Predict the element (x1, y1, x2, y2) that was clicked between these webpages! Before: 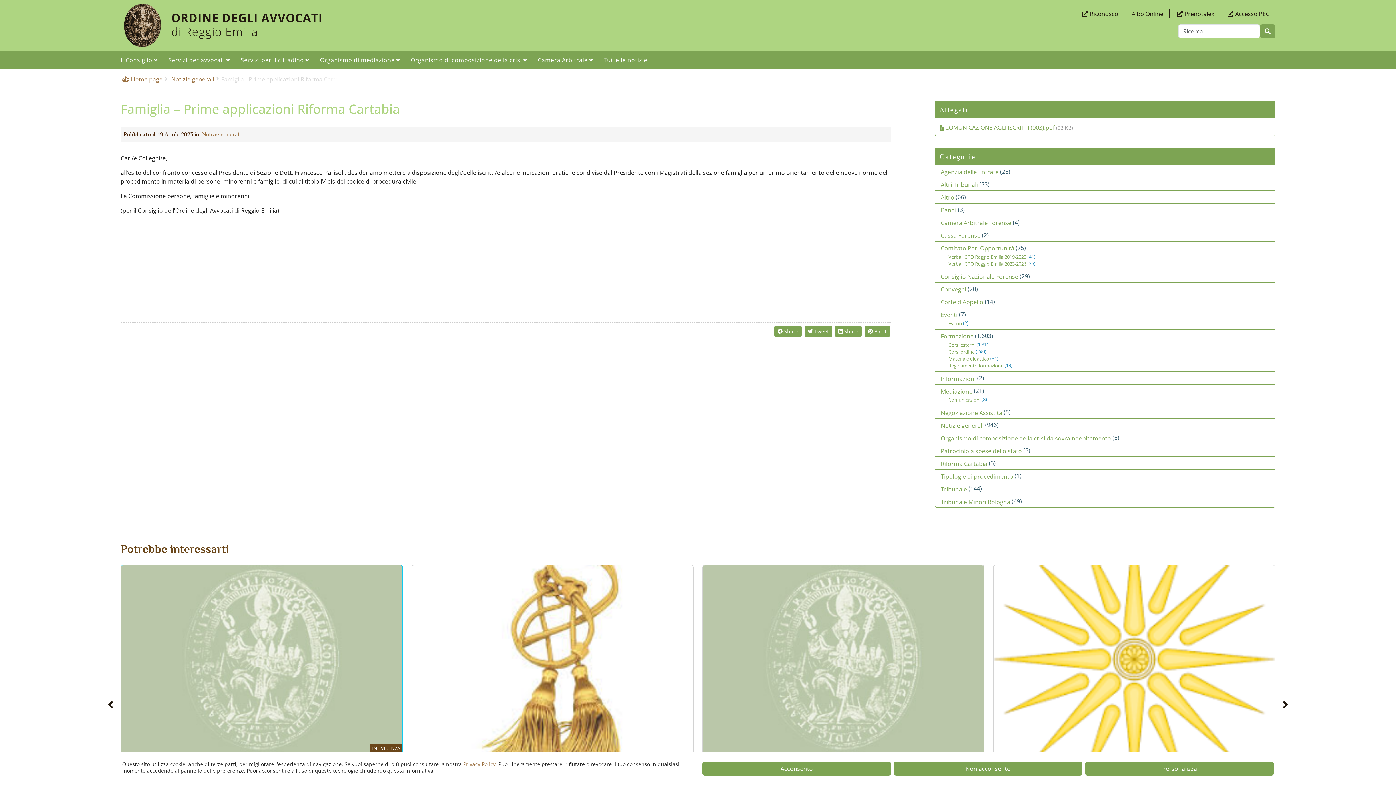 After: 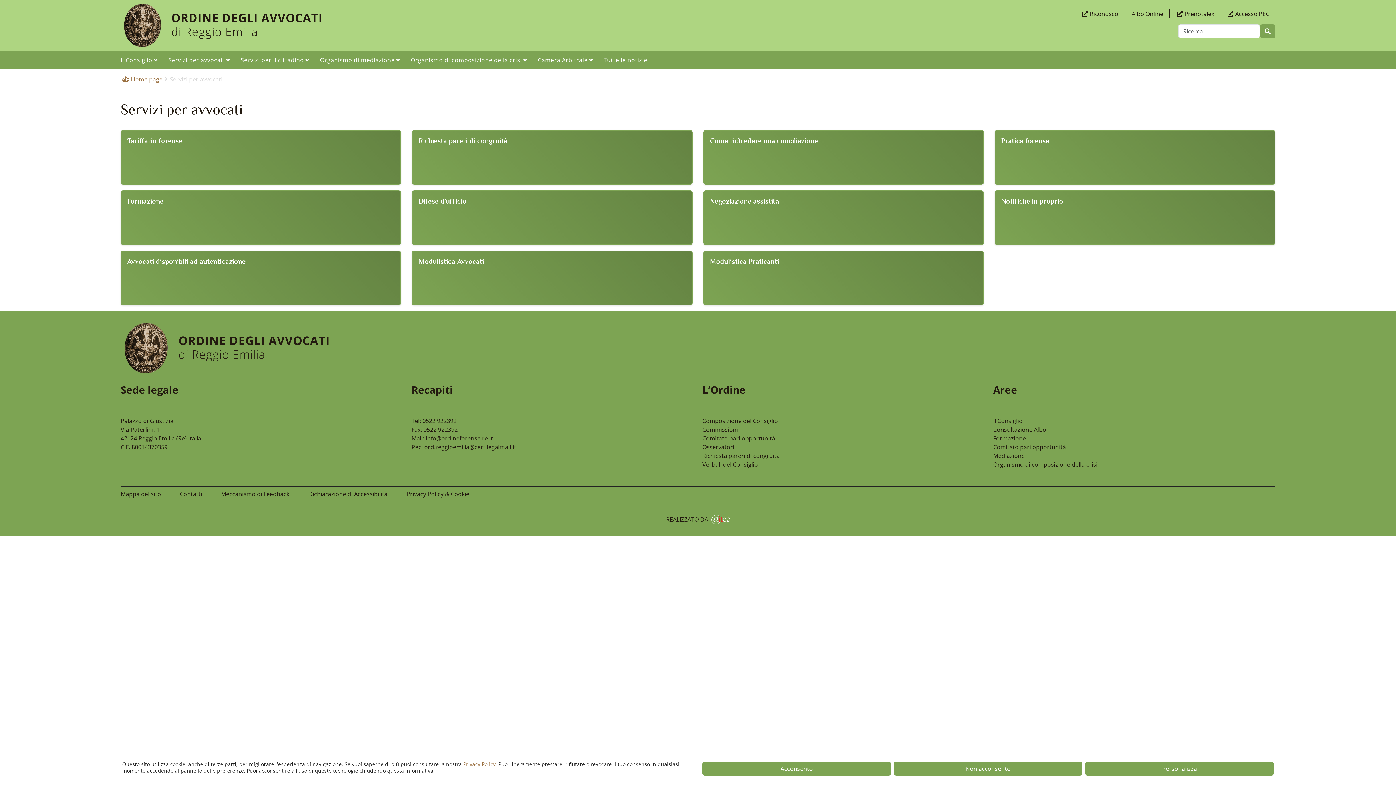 Action: bbox: (168, 50, 239, 69) label: Servizi per avvocati